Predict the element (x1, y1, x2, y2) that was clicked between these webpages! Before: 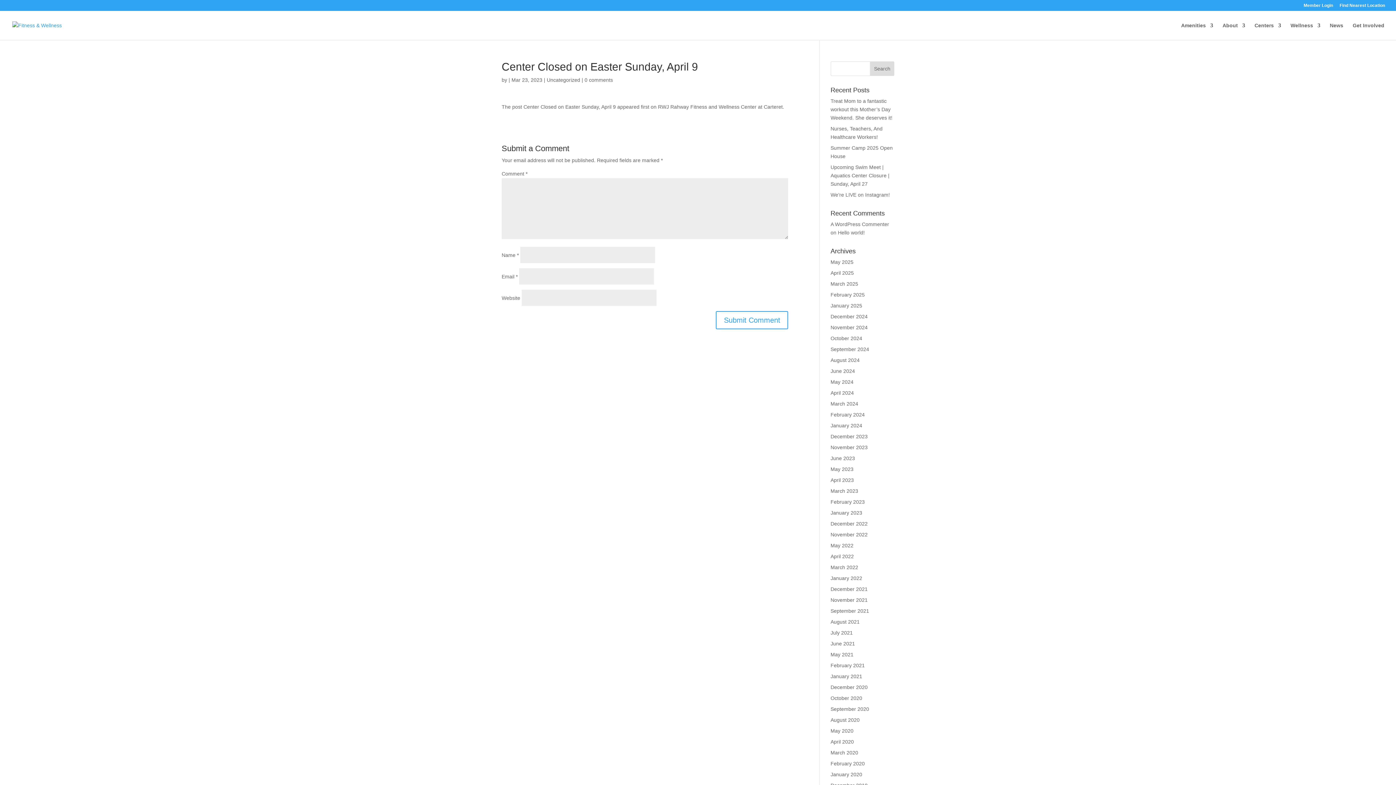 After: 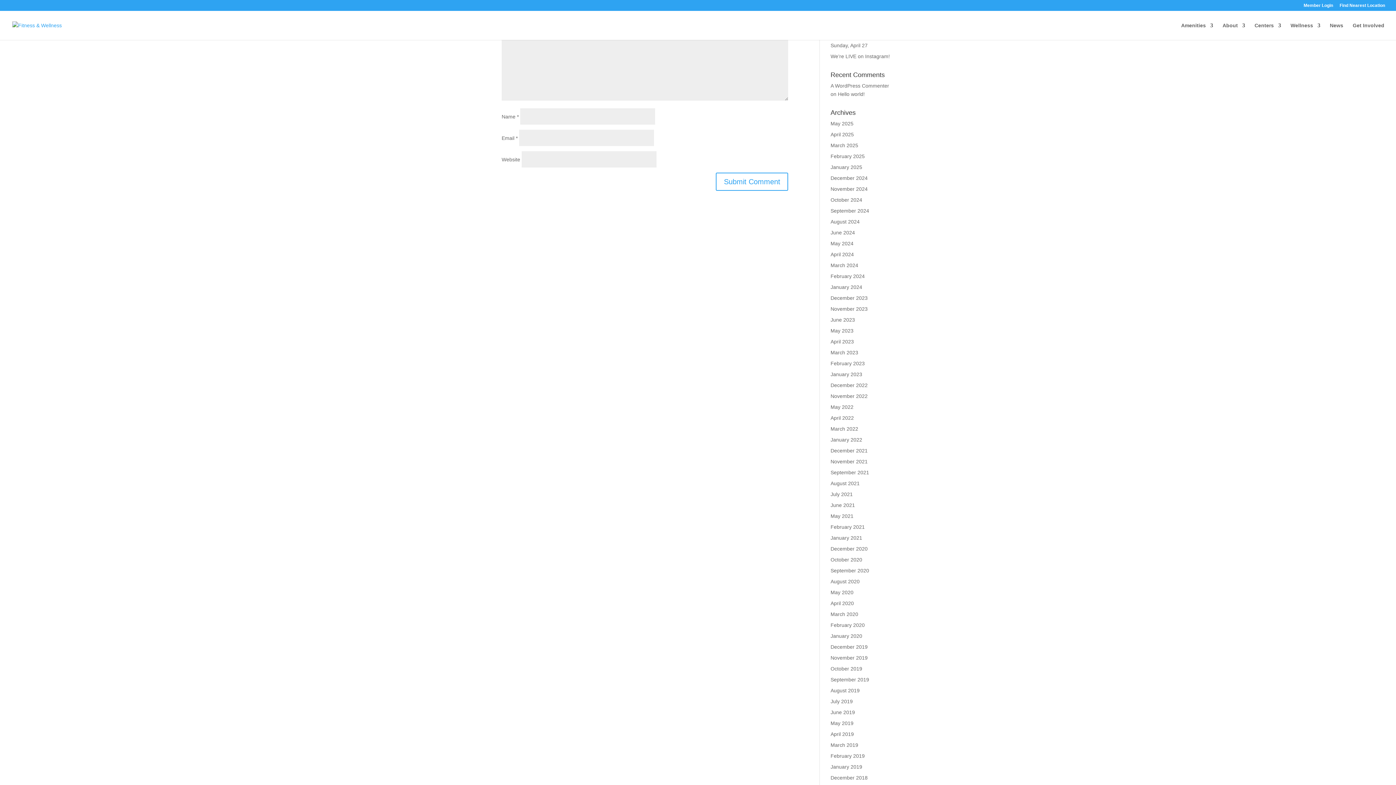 Action: bbox: (584, 77, 613, 82) label: 0 comments